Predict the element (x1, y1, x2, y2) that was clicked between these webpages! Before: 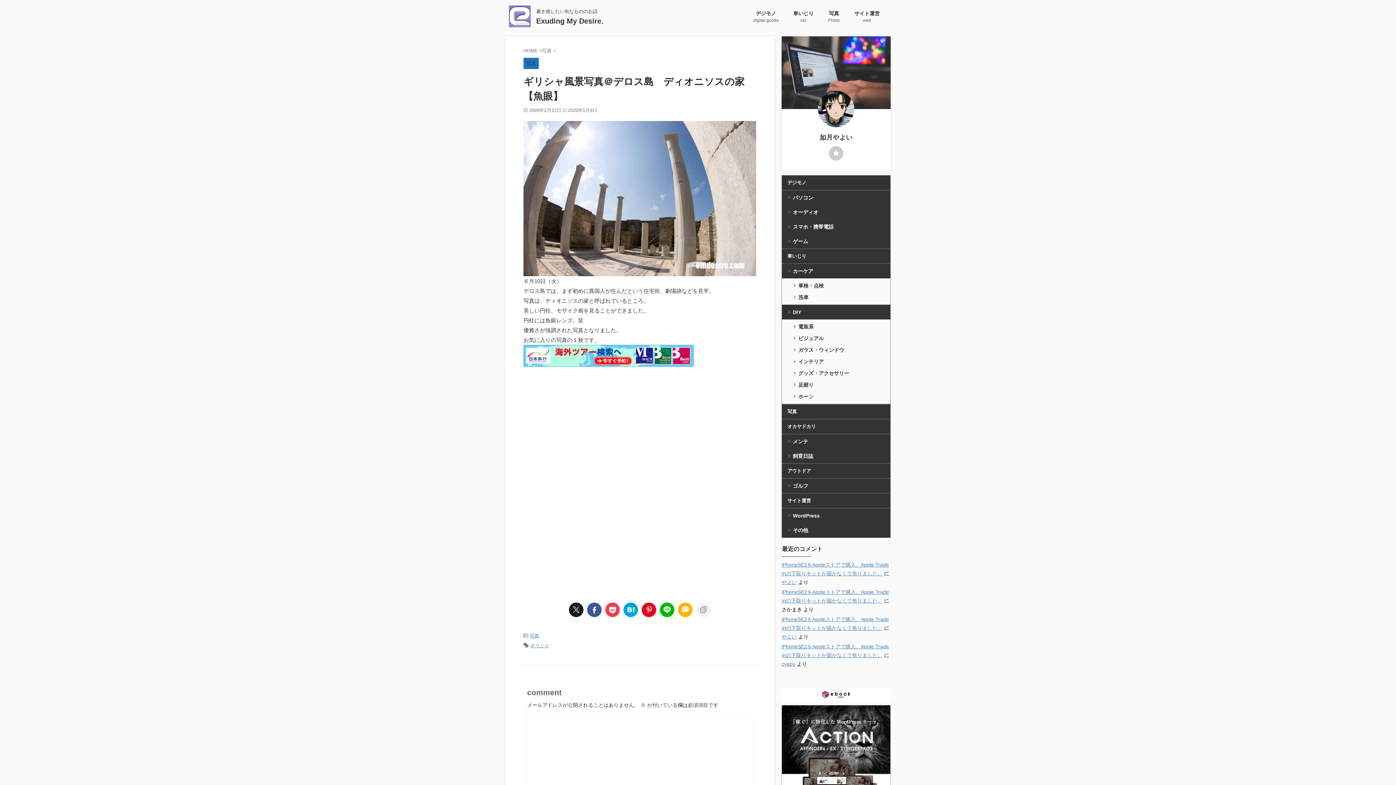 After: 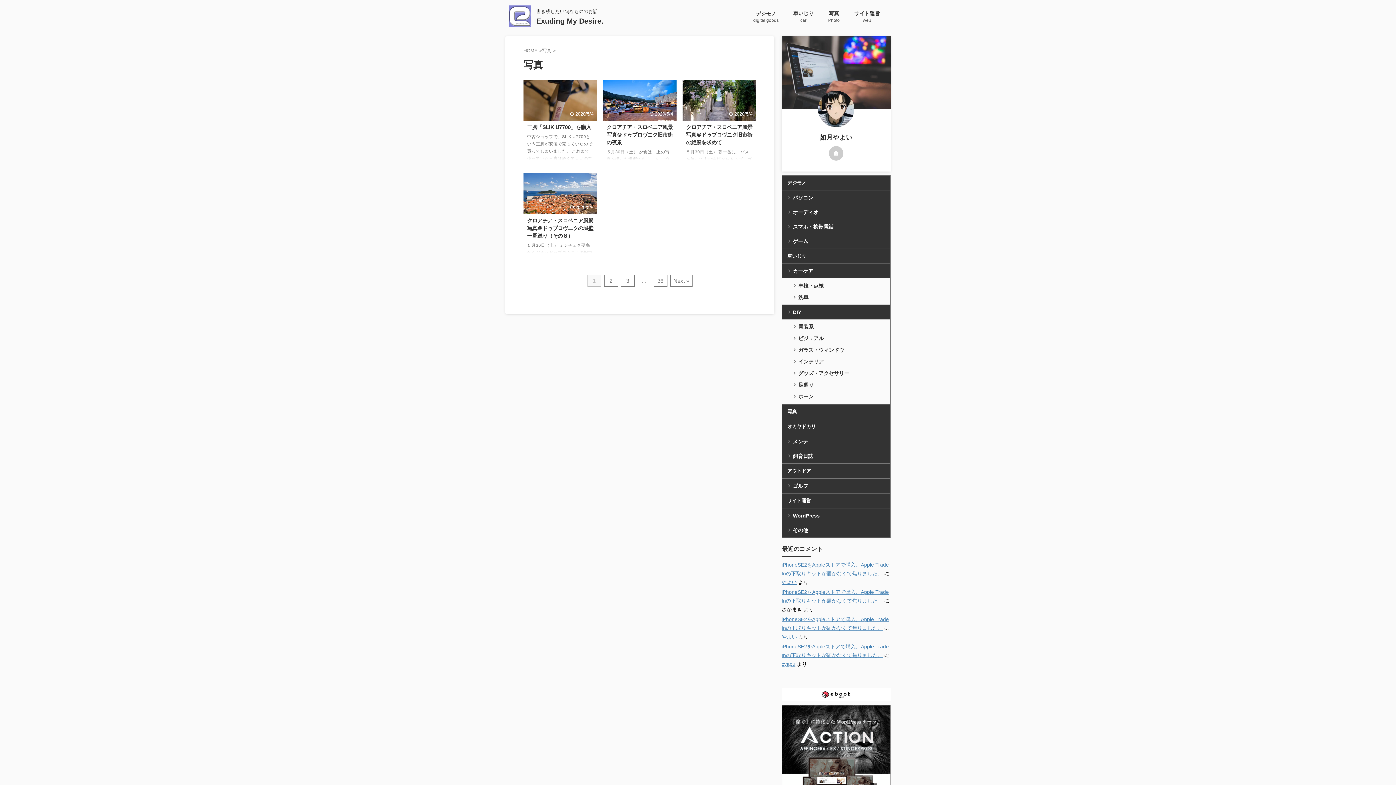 Action: label: 写真  bbox: (542, 48, 553, 53)